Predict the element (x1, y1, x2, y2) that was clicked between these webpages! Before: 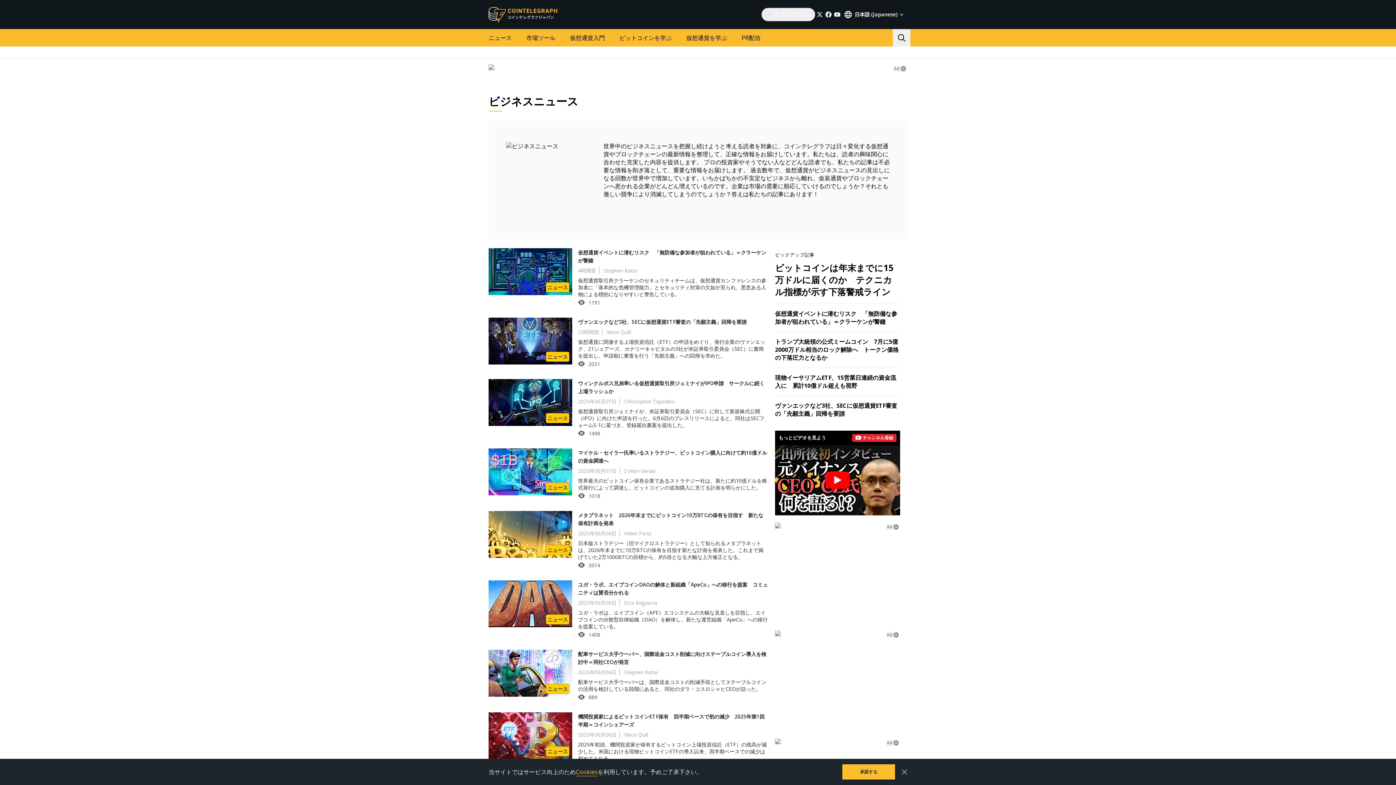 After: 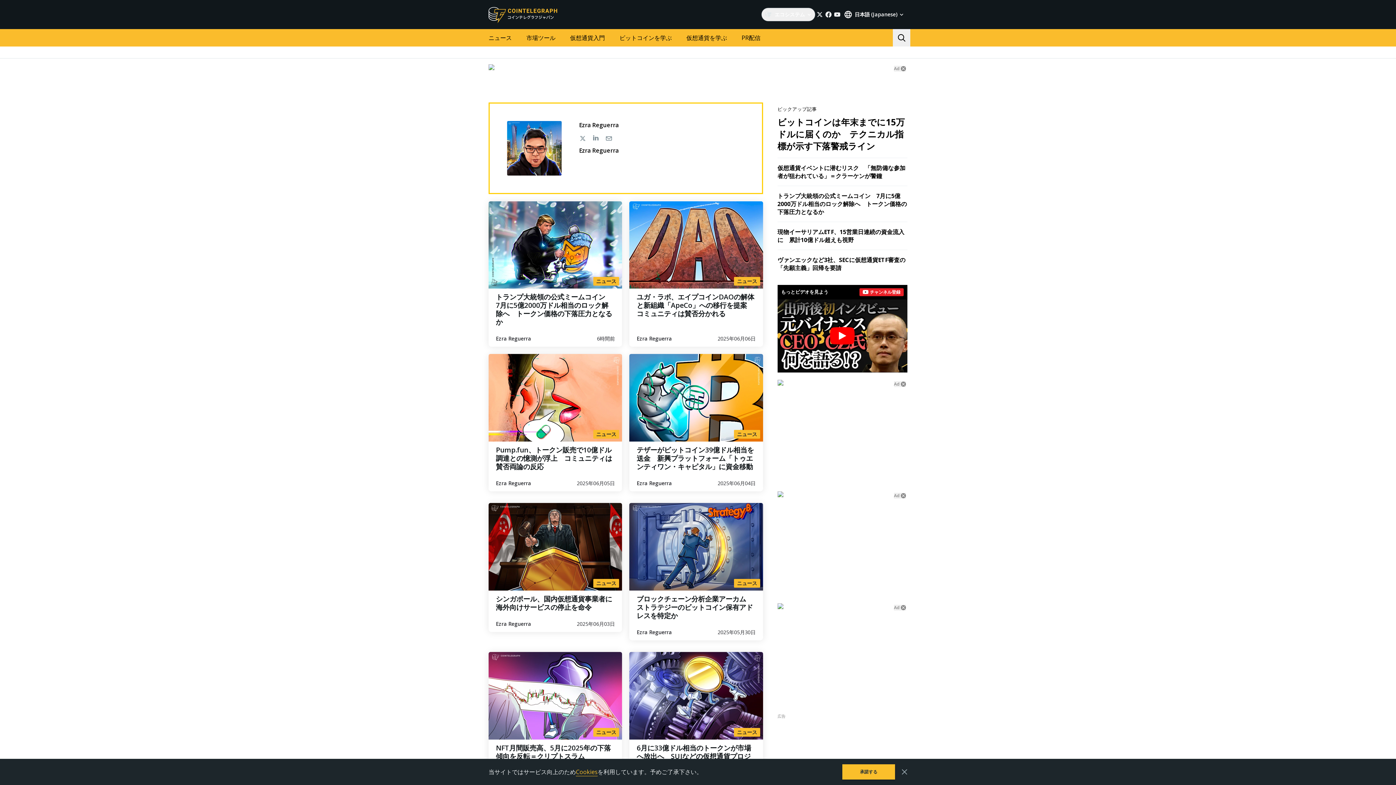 Action: bbox: (624, 599, 657, 606) label: Ezra Reguerra